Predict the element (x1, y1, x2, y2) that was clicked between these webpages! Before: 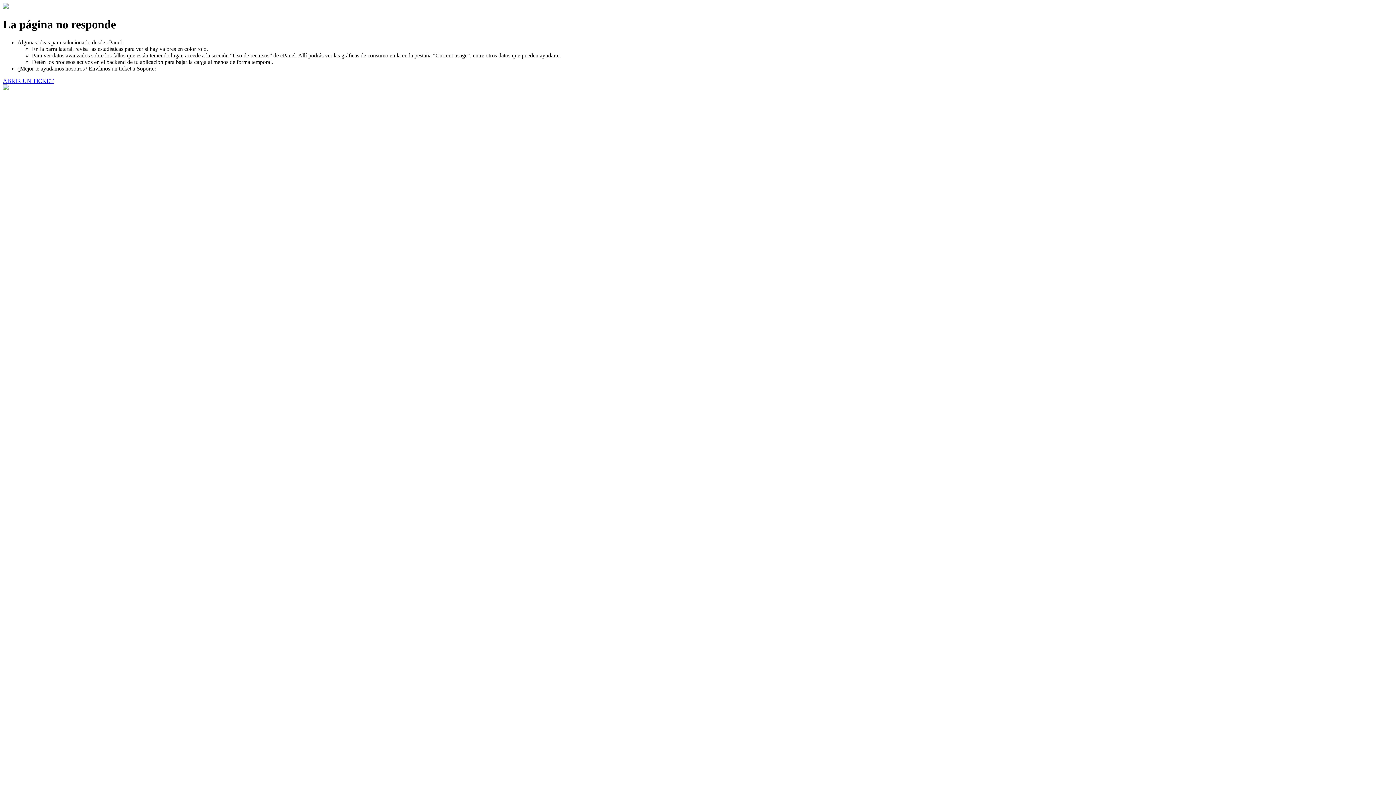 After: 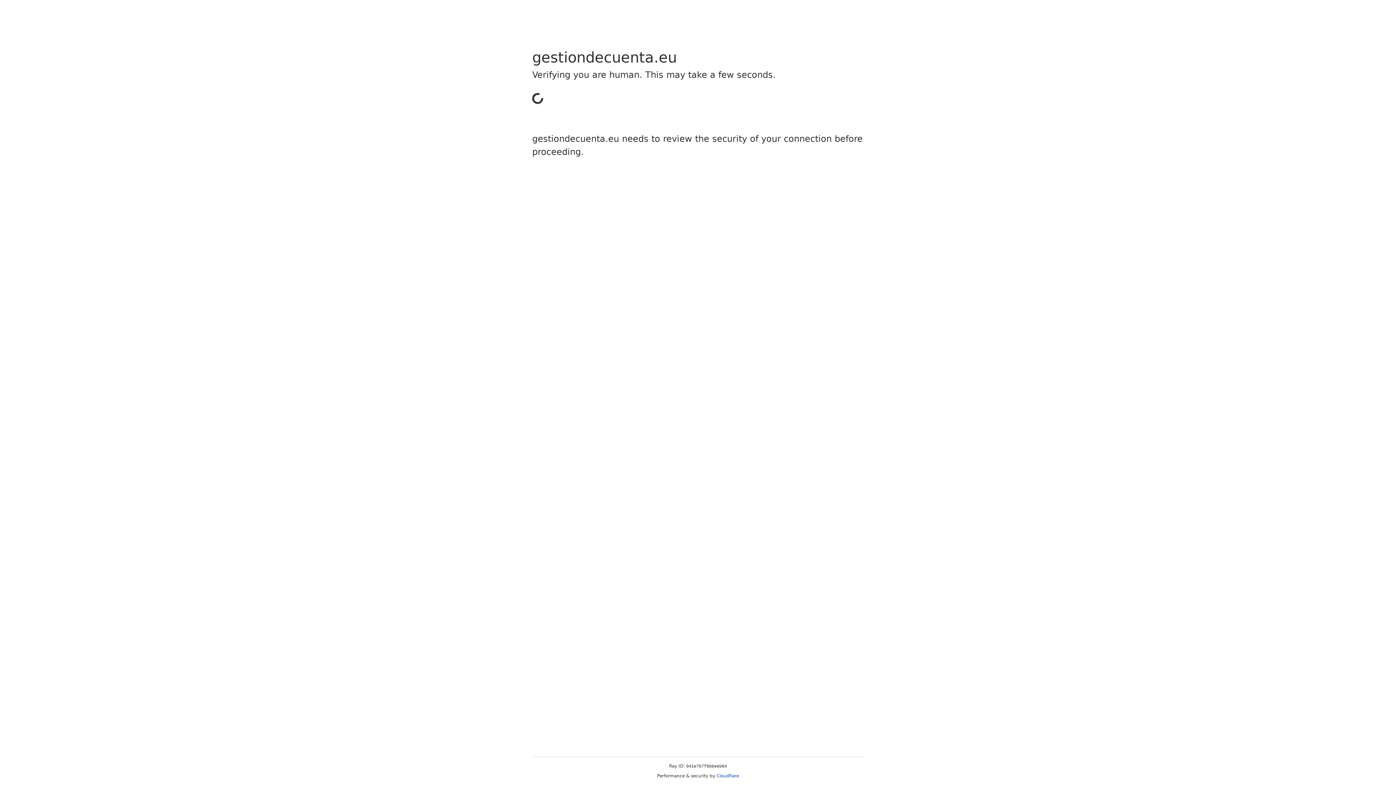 Action: label: ABRIR UN TICKET bbox: (2, 77, 53, 83)